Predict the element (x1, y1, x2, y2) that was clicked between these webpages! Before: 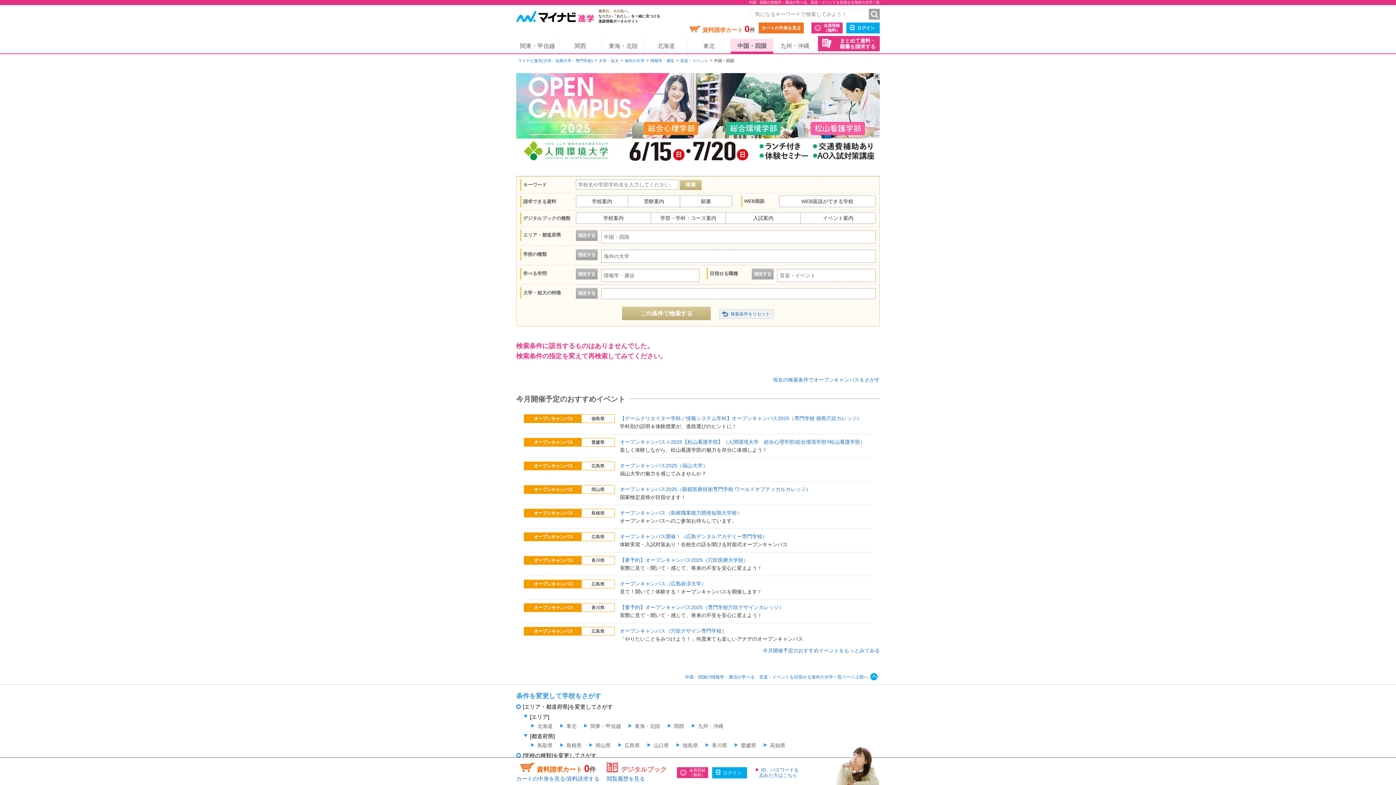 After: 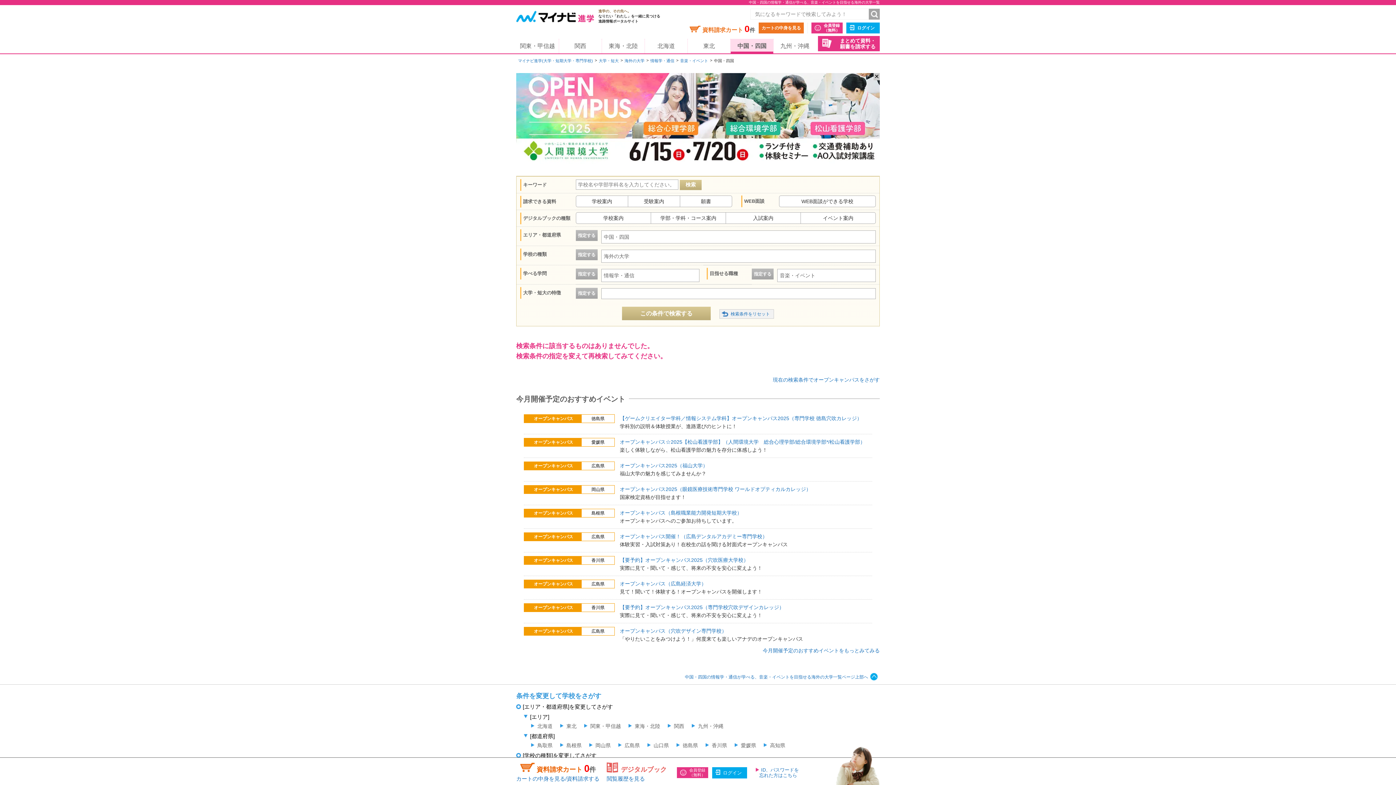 Action: bbox: (516, 74, 880, 79)